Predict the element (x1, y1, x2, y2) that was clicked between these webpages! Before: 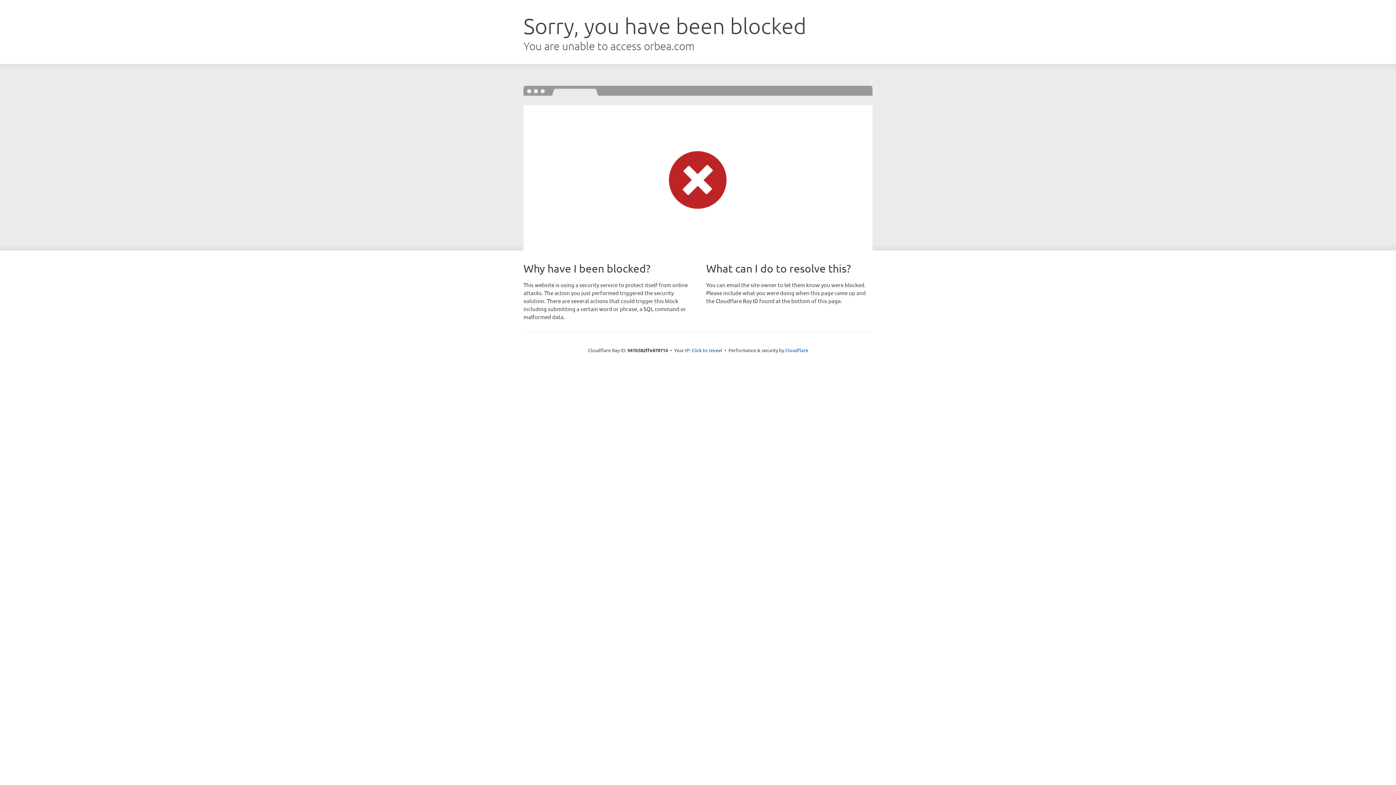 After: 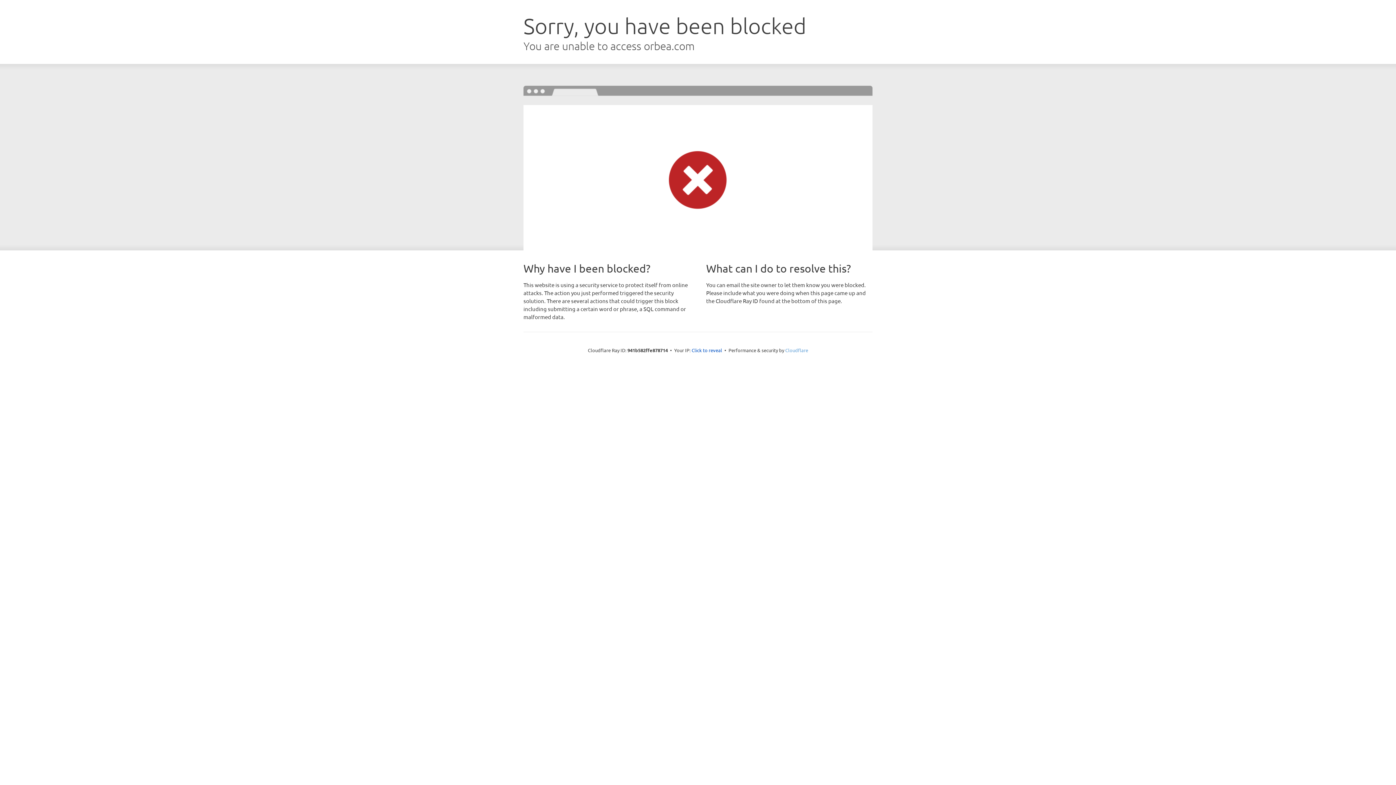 Action: label: Cloudflare bbox: (785, 347, 808, 353)